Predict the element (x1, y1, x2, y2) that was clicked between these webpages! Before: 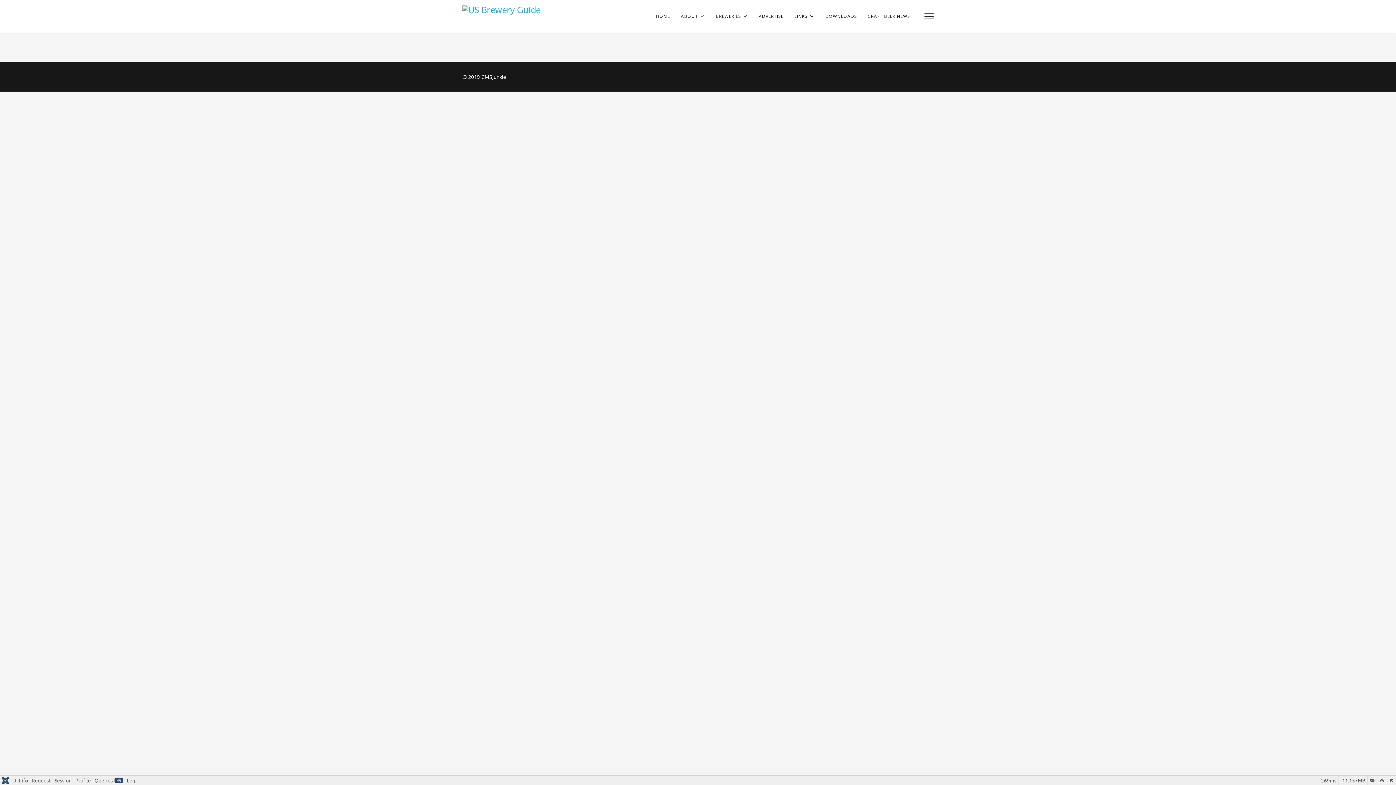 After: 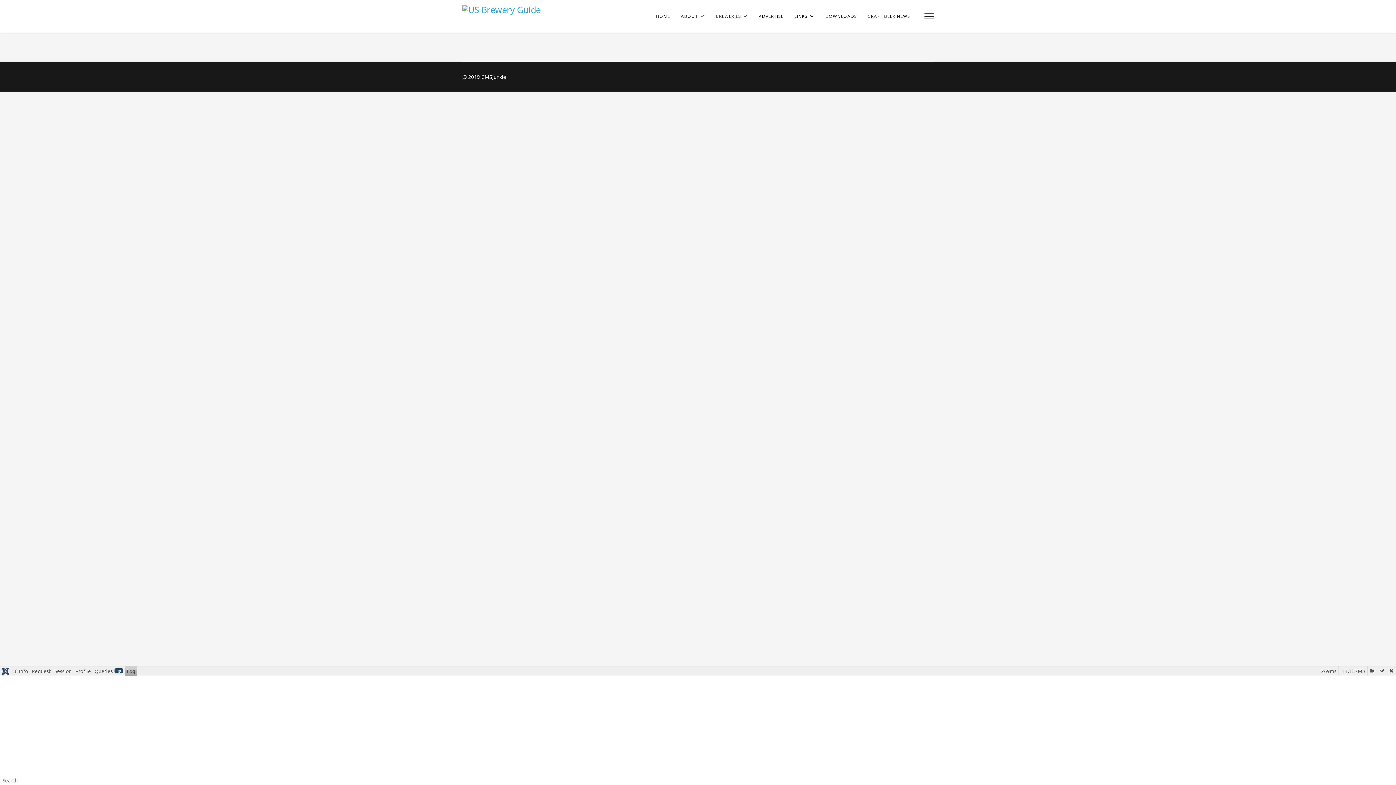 Action: bbox: (125, 776, 137, 785) label: Log